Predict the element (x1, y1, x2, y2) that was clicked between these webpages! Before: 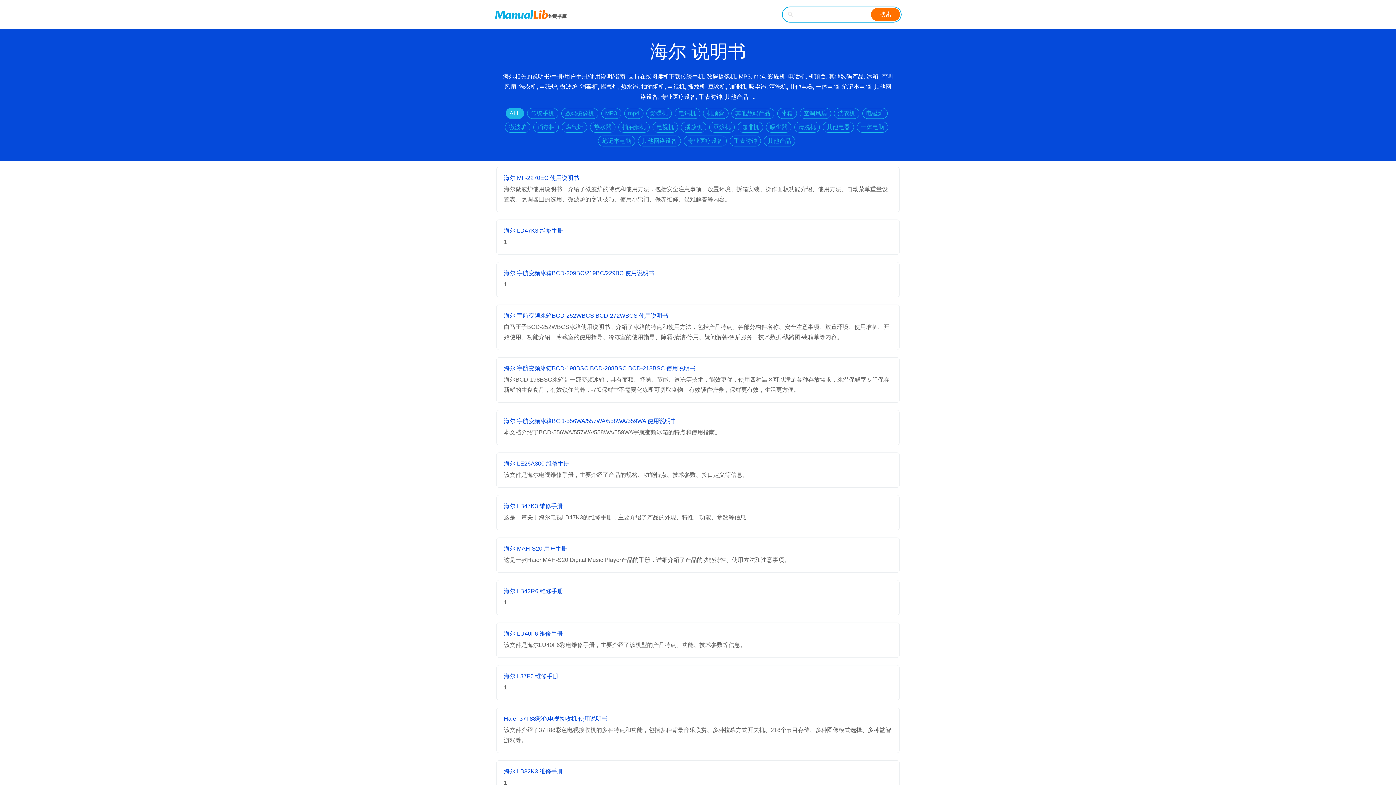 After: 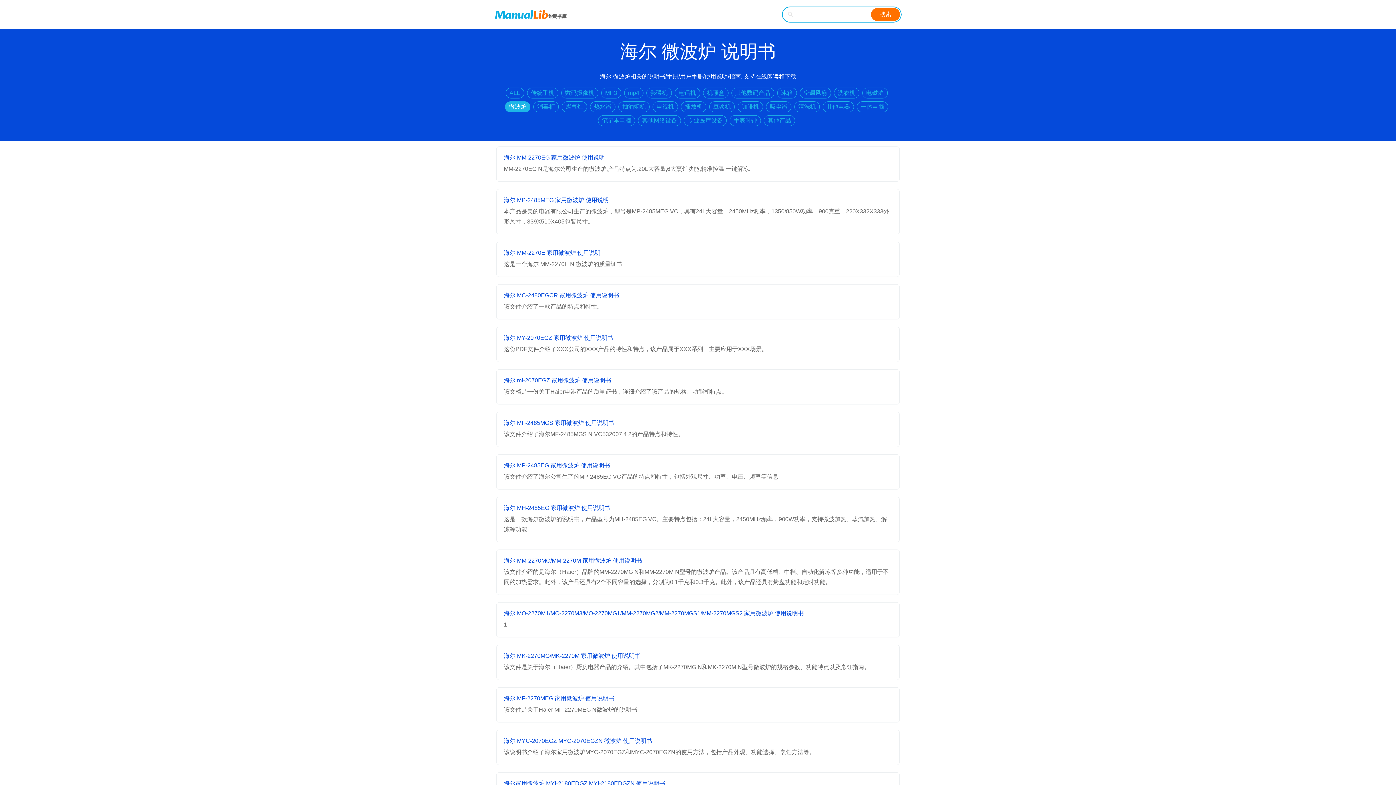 Action: label: 微波炉 bbox: (505, 121, 530, 132)